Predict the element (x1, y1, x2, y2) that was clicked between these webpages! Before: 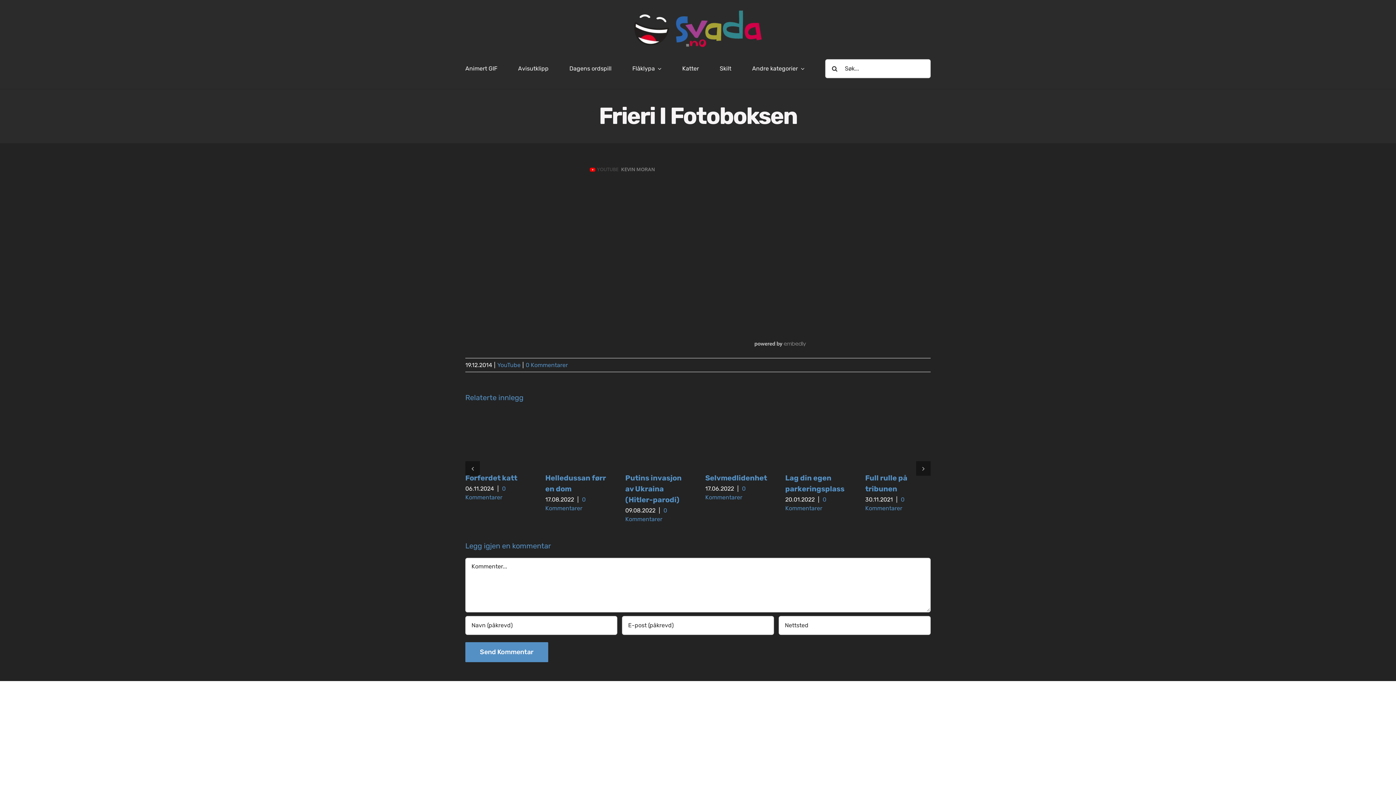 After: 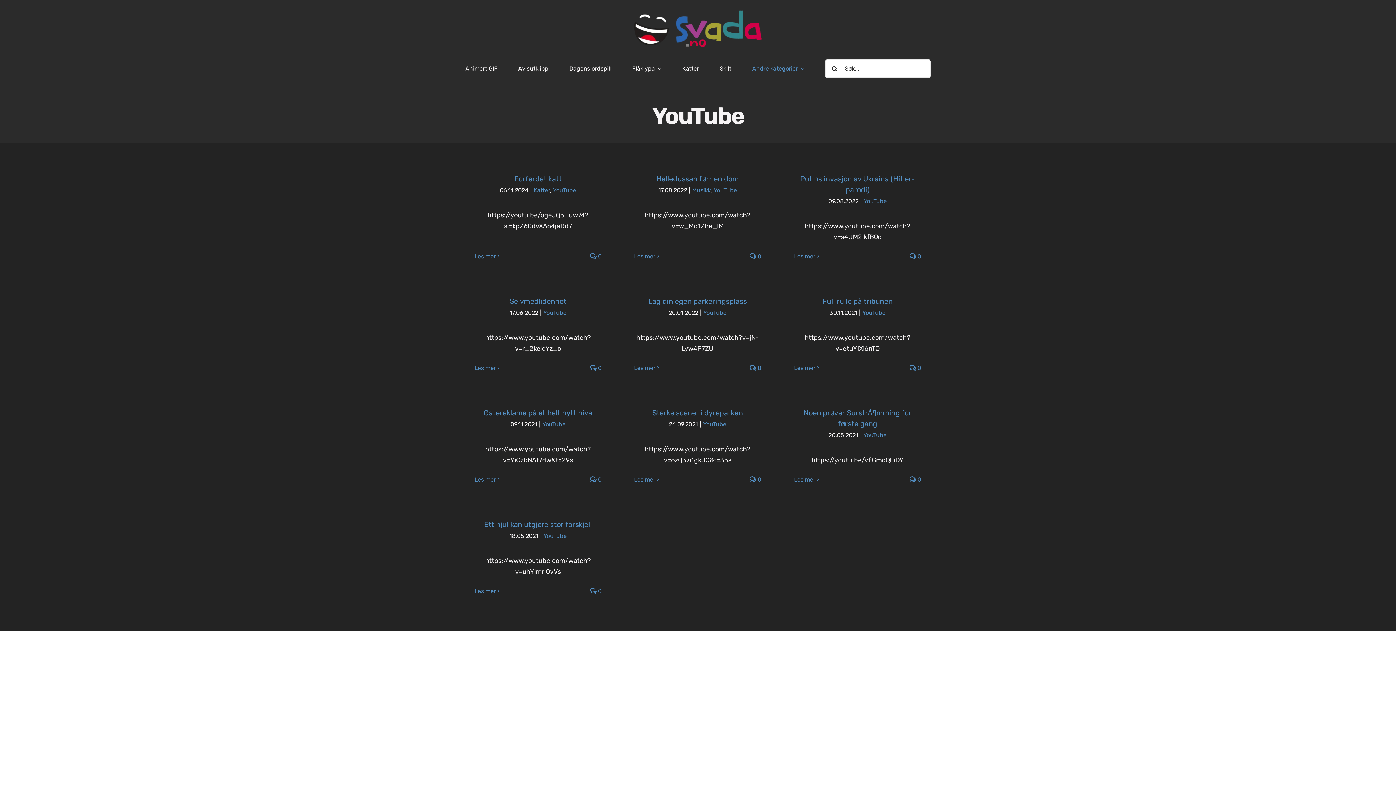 Action: bbox: (497, 361, 520, 368) label: YouTube